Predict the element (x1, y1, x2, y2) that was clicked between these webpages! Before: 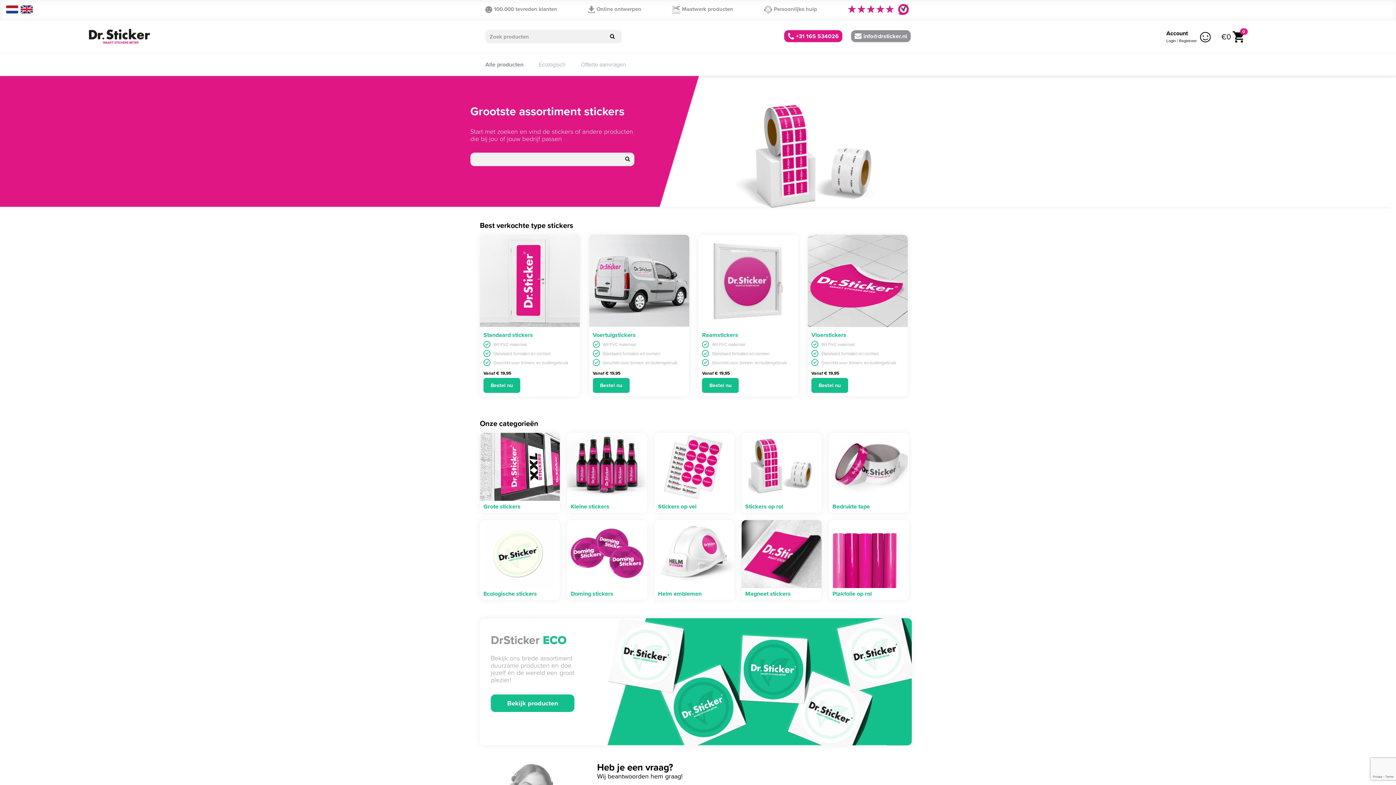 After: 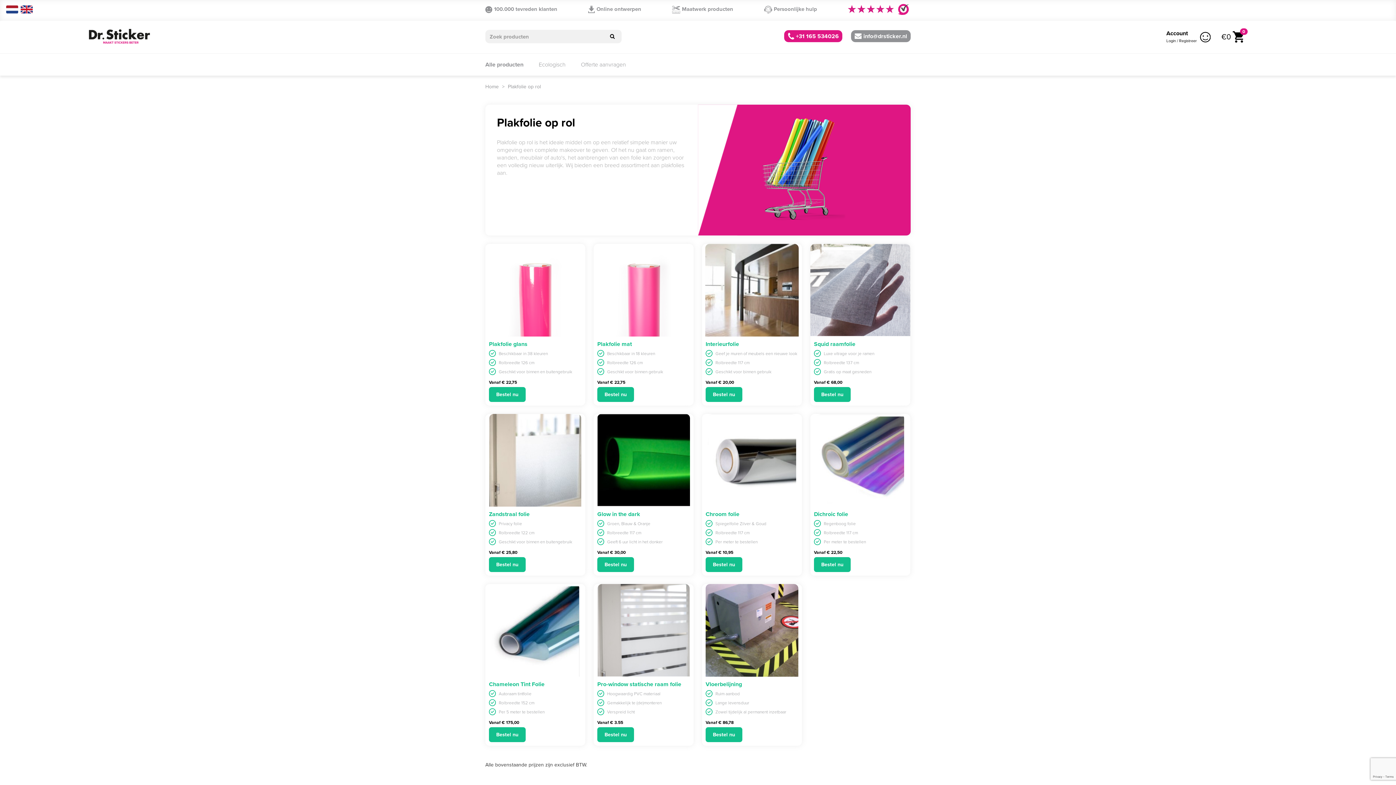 Action: bbox: (832, 589, 872, 598) label: Plakfolie op rol